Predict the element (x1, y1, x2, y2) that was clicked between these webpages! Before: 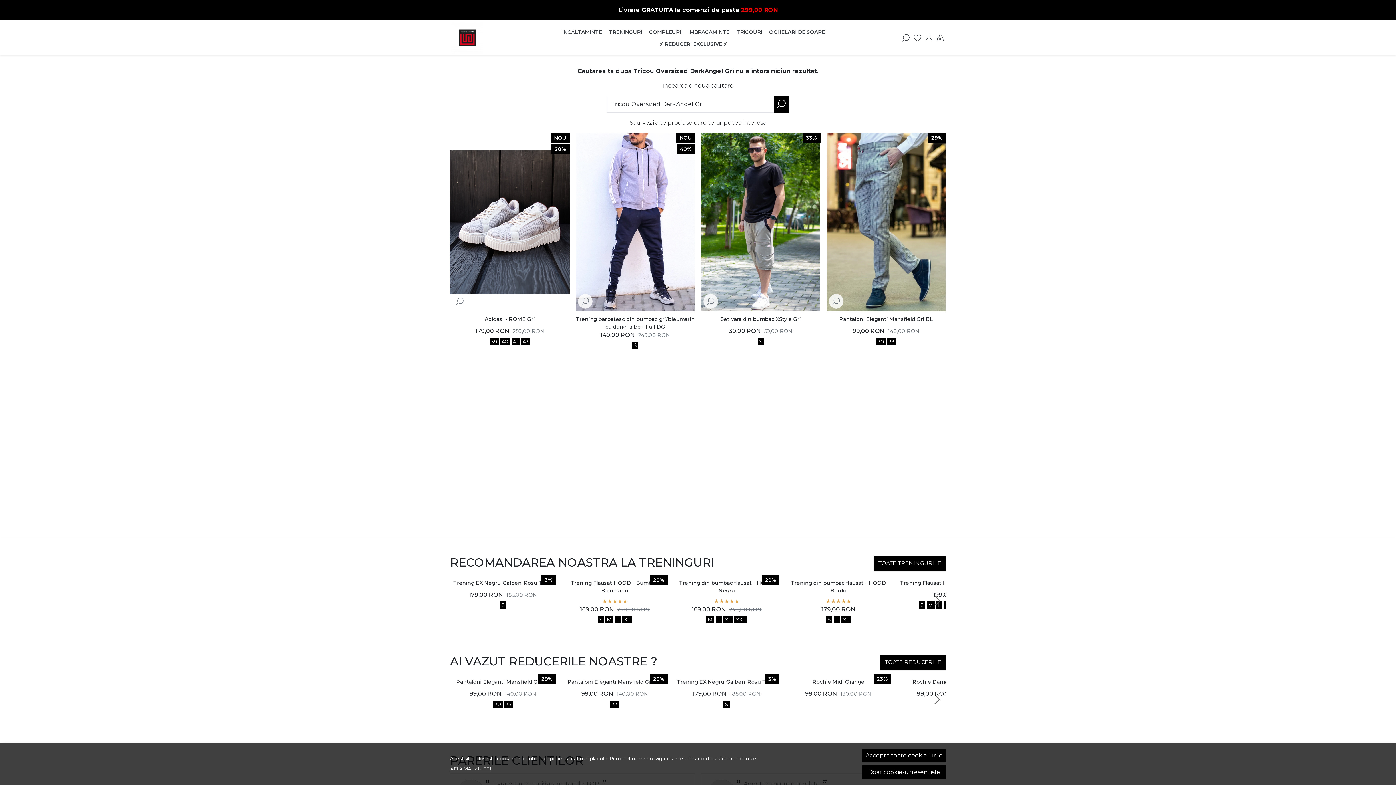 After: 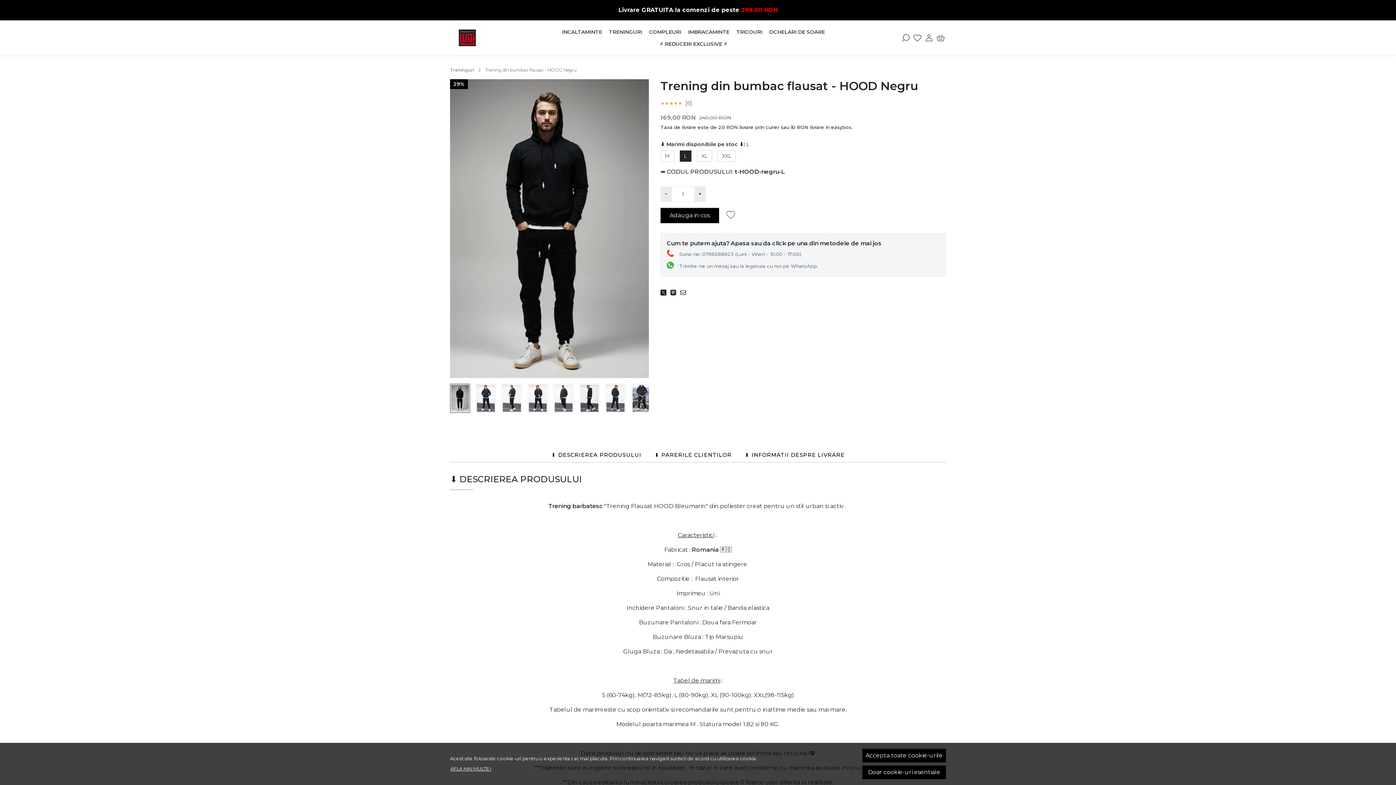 Action: label: L bbox: (715, 616, 722, 623)